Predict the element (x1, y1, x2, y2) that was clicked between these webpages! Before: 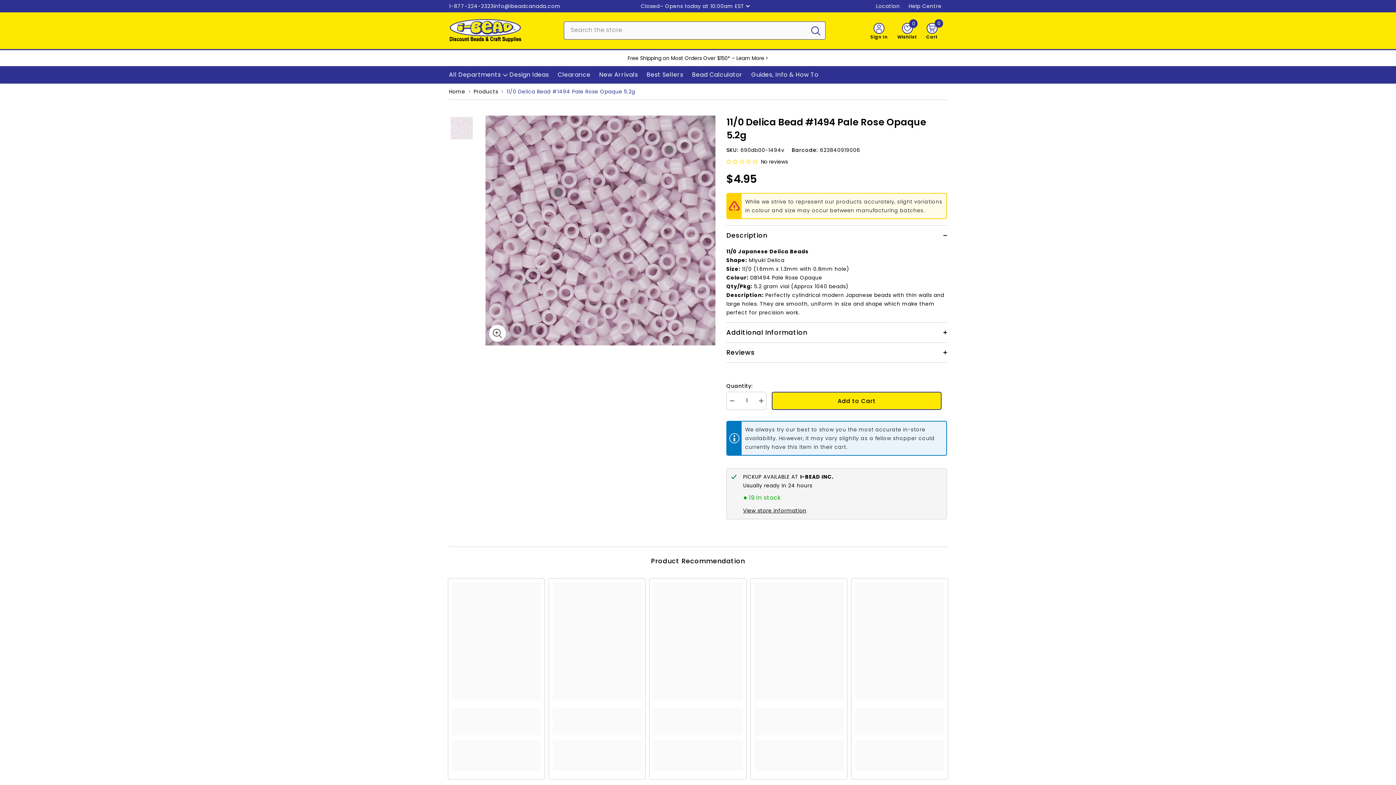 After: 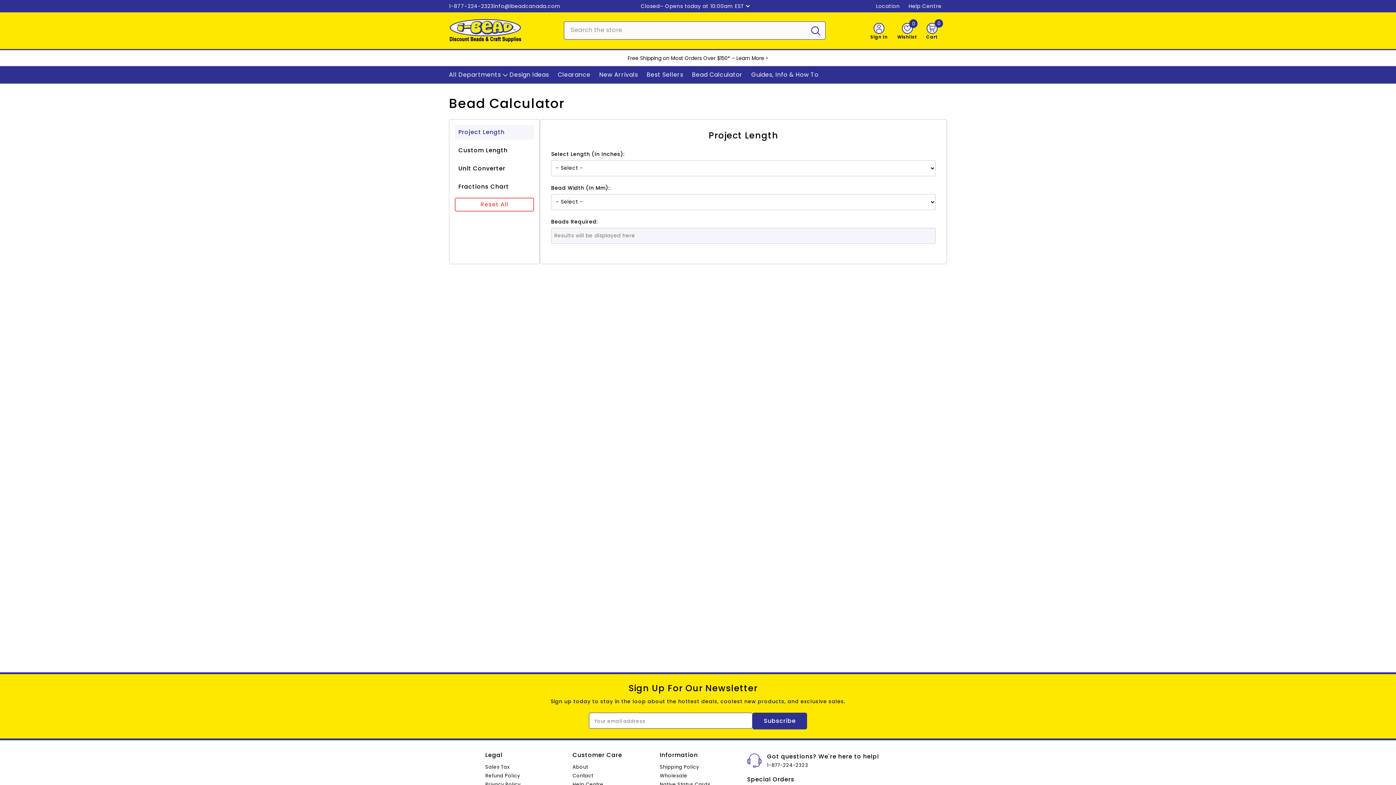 Action: label: Bead Calculator bbox: (687, 70, 747, 83)